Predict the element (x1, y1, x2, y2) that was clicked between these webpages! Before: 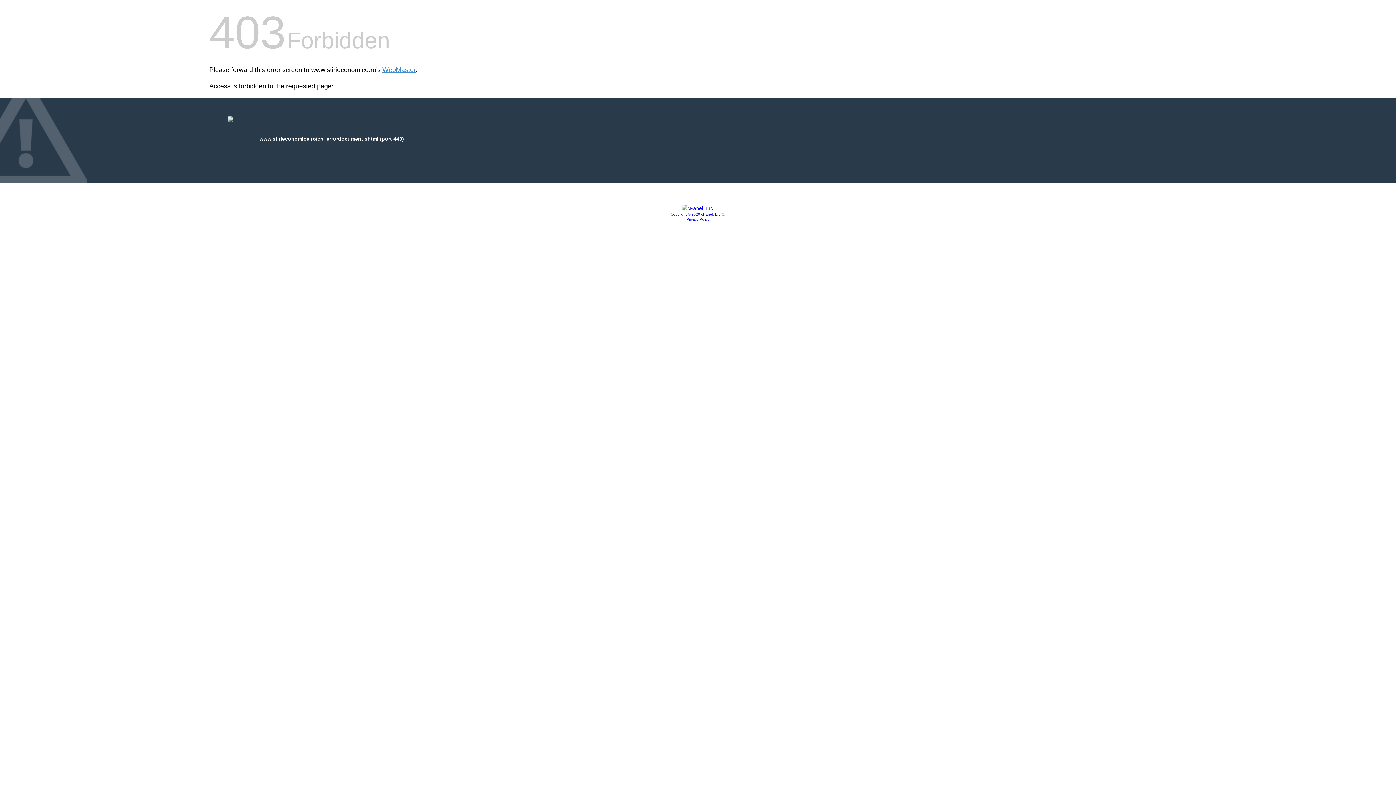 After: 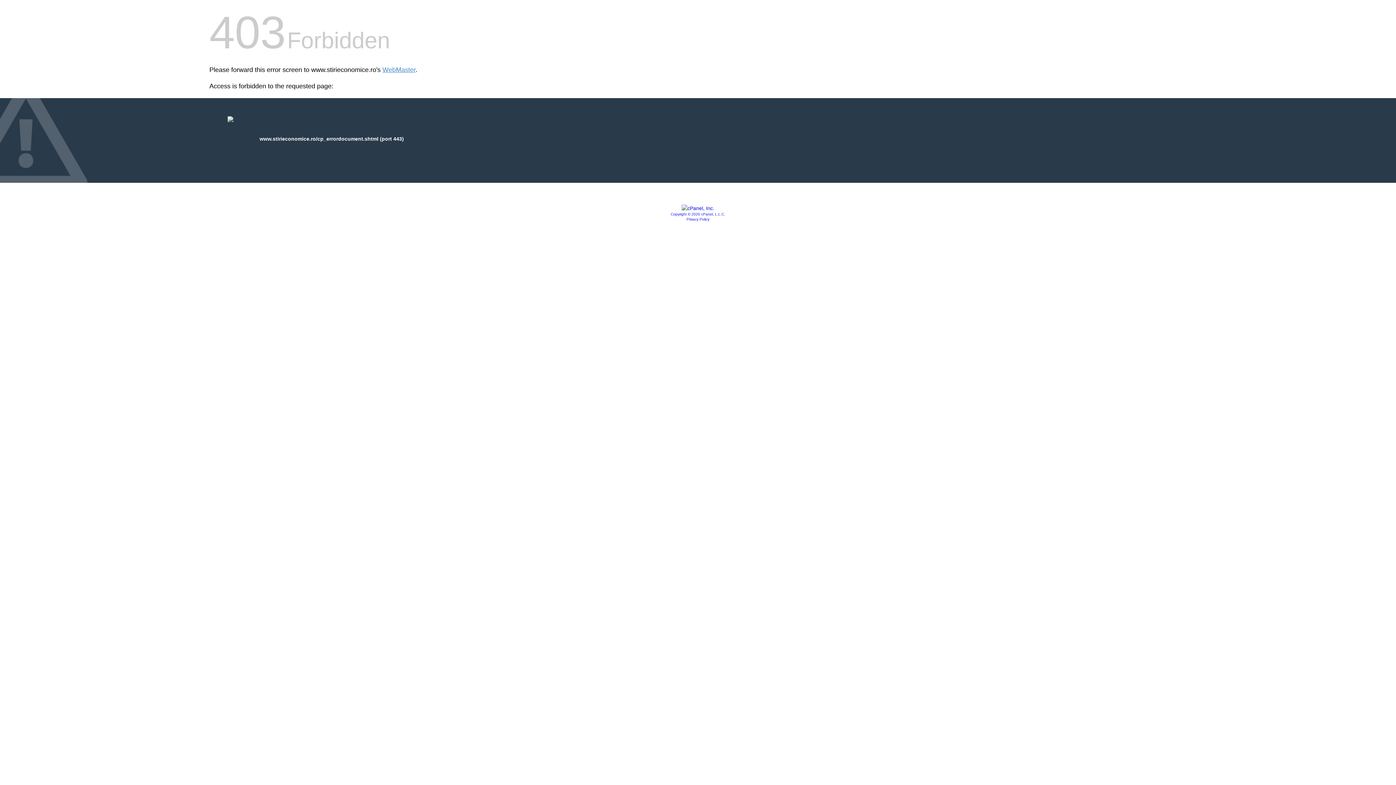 Action: bbox: (681, 205, 714, 211)